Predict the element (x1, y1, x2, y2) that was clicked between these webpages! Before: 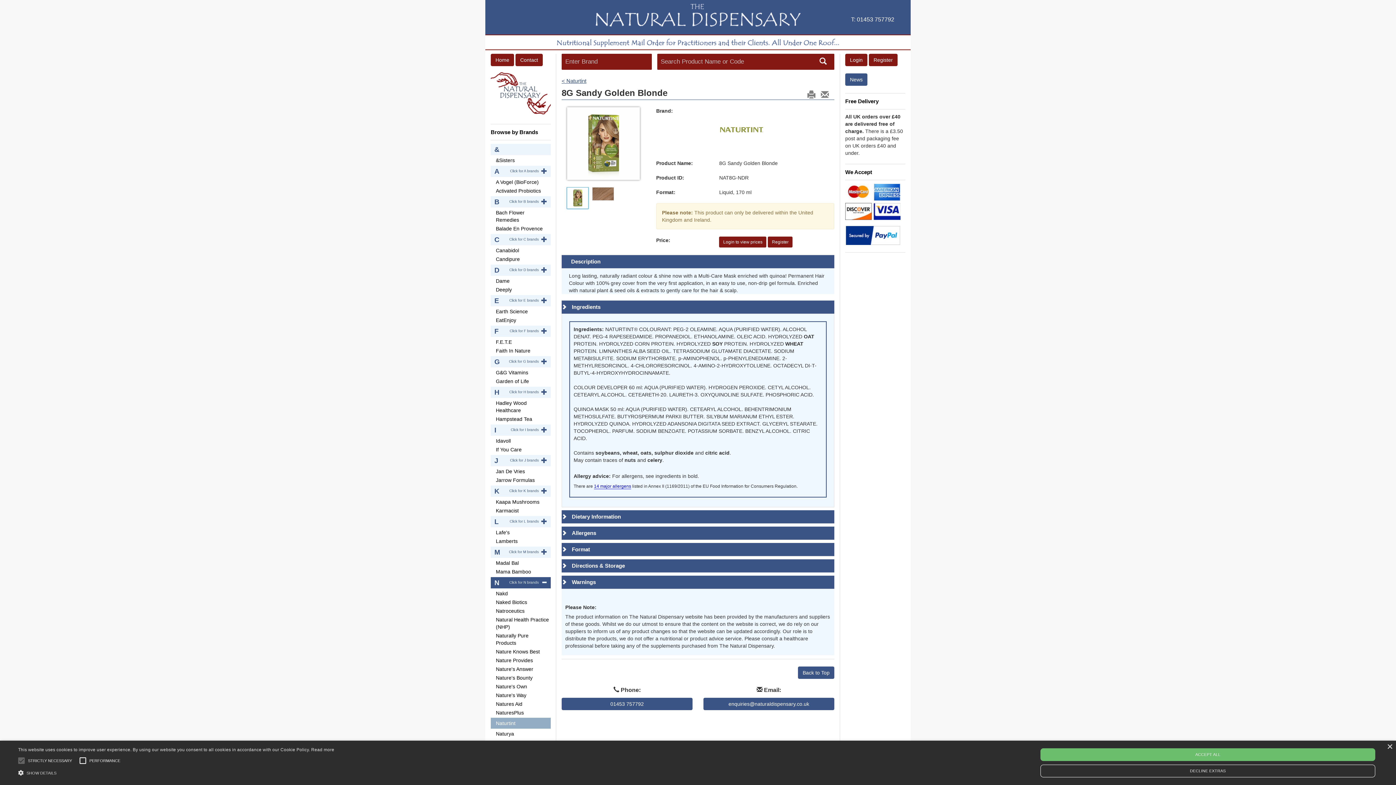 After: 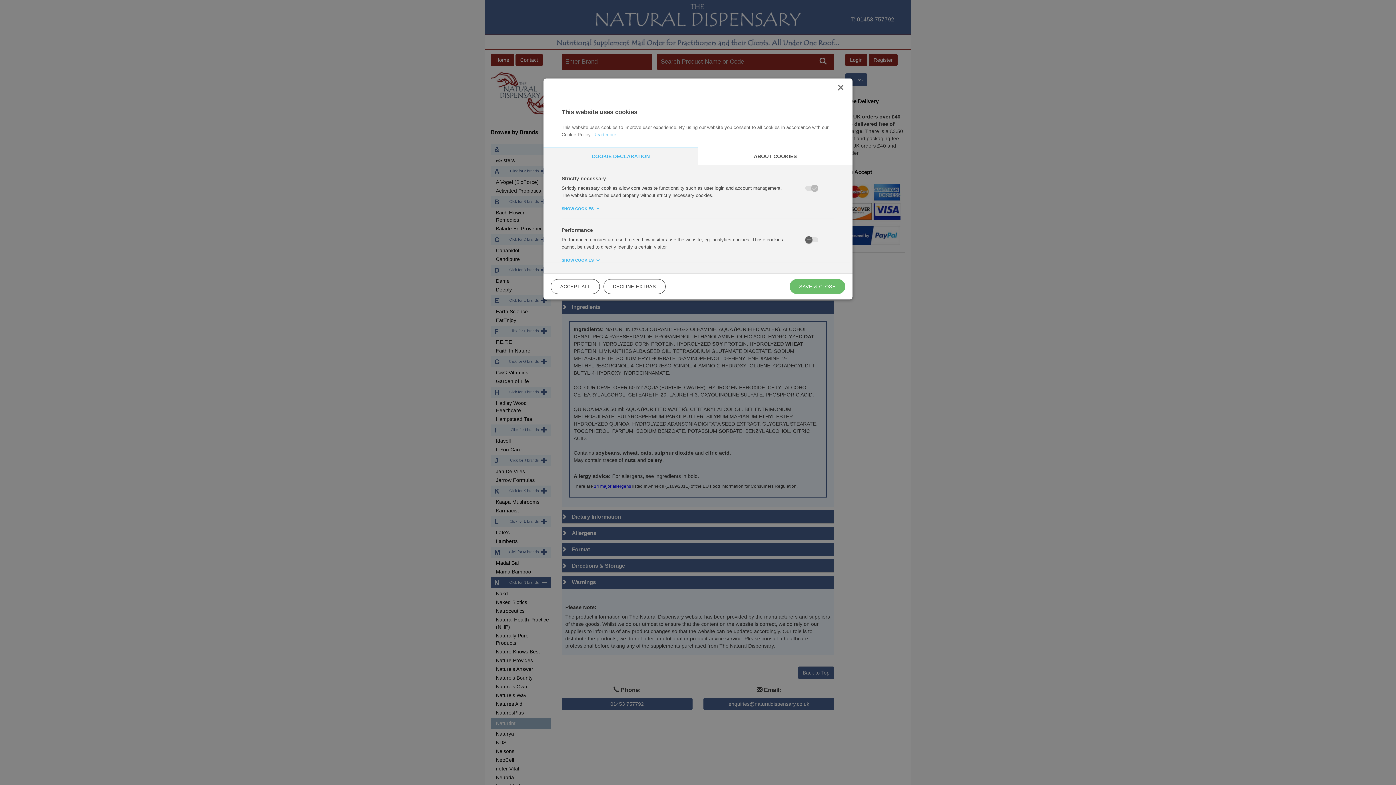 Action: label:  SHOW DETAILS bbox: (18, 769, 334, 776)